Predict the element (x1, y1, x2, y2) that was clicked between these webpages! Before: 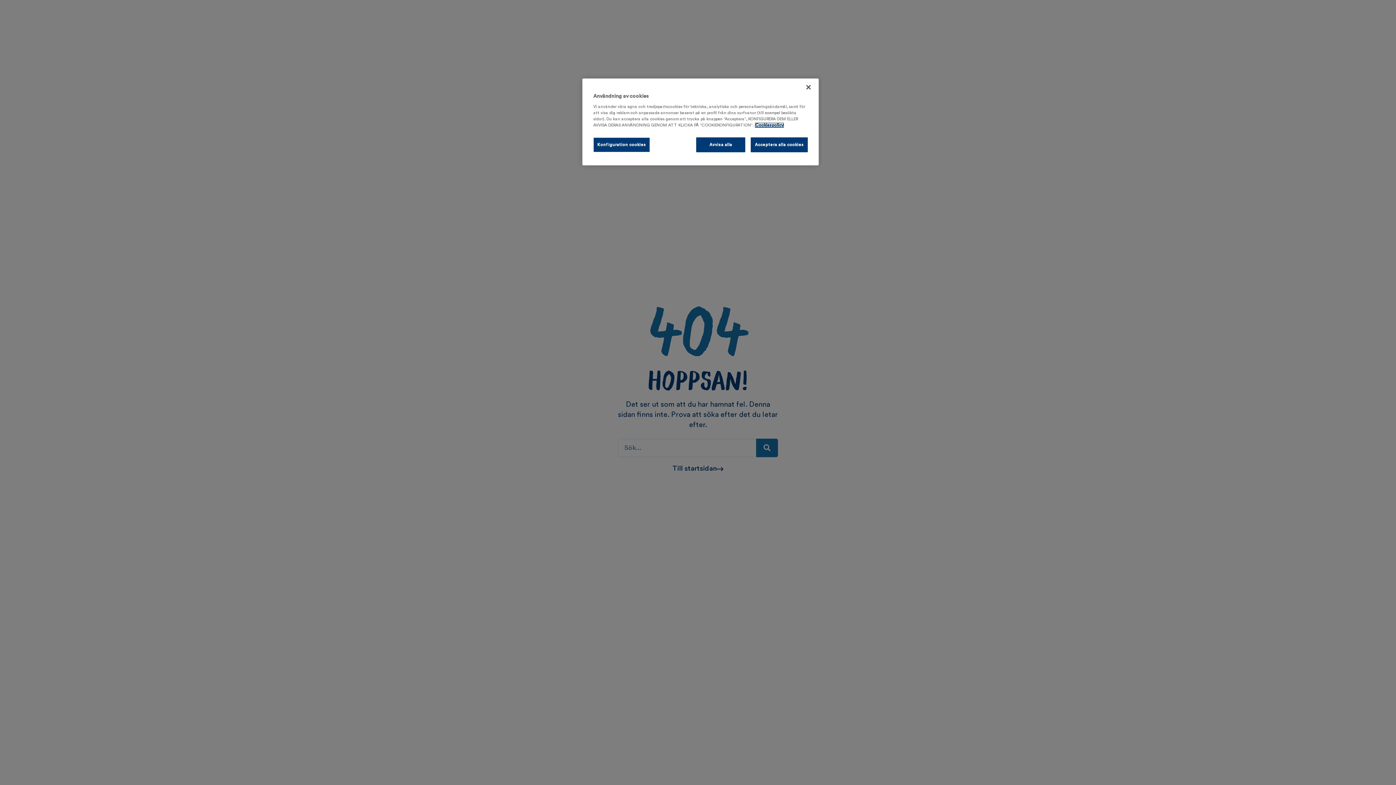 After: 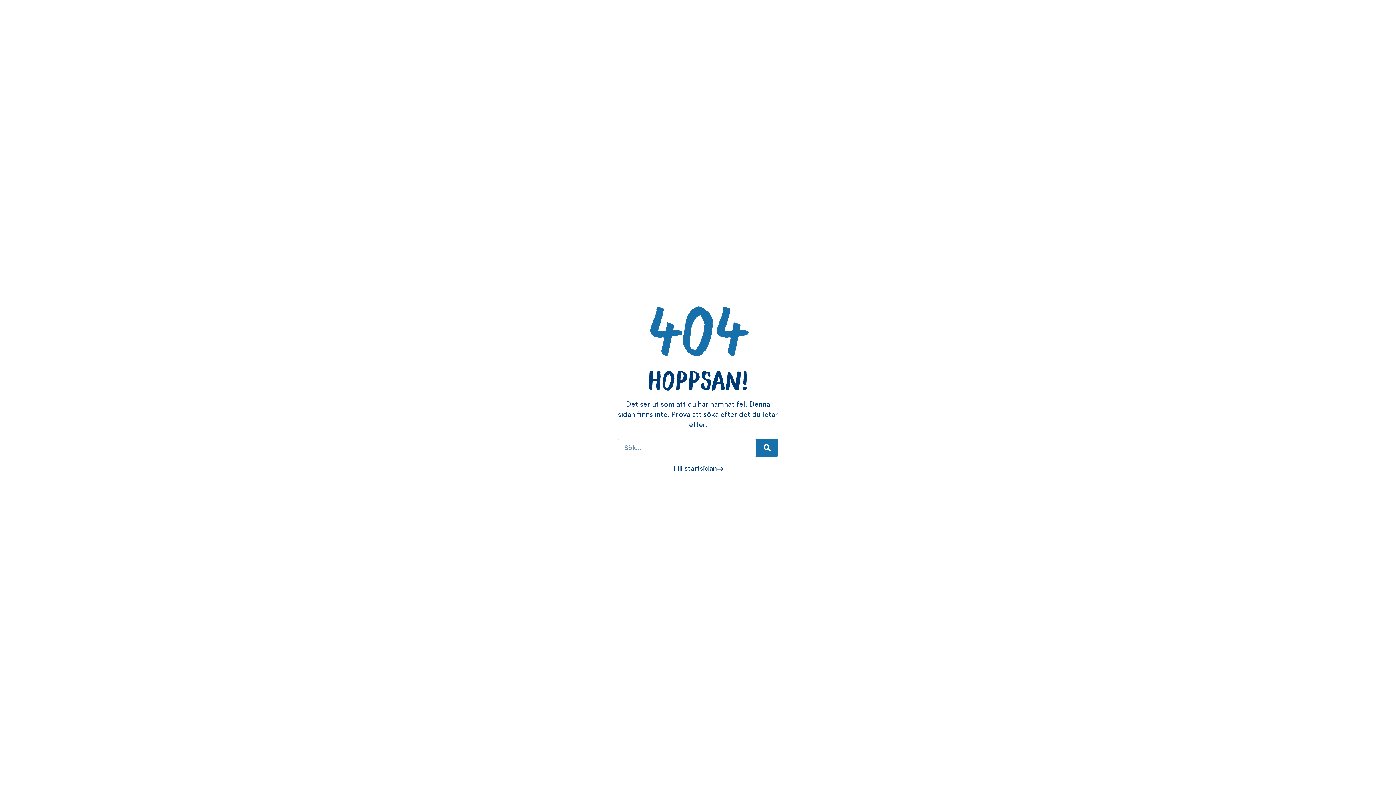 Action: bbox: (696, 137, 745, 152) label: Avvisa alla